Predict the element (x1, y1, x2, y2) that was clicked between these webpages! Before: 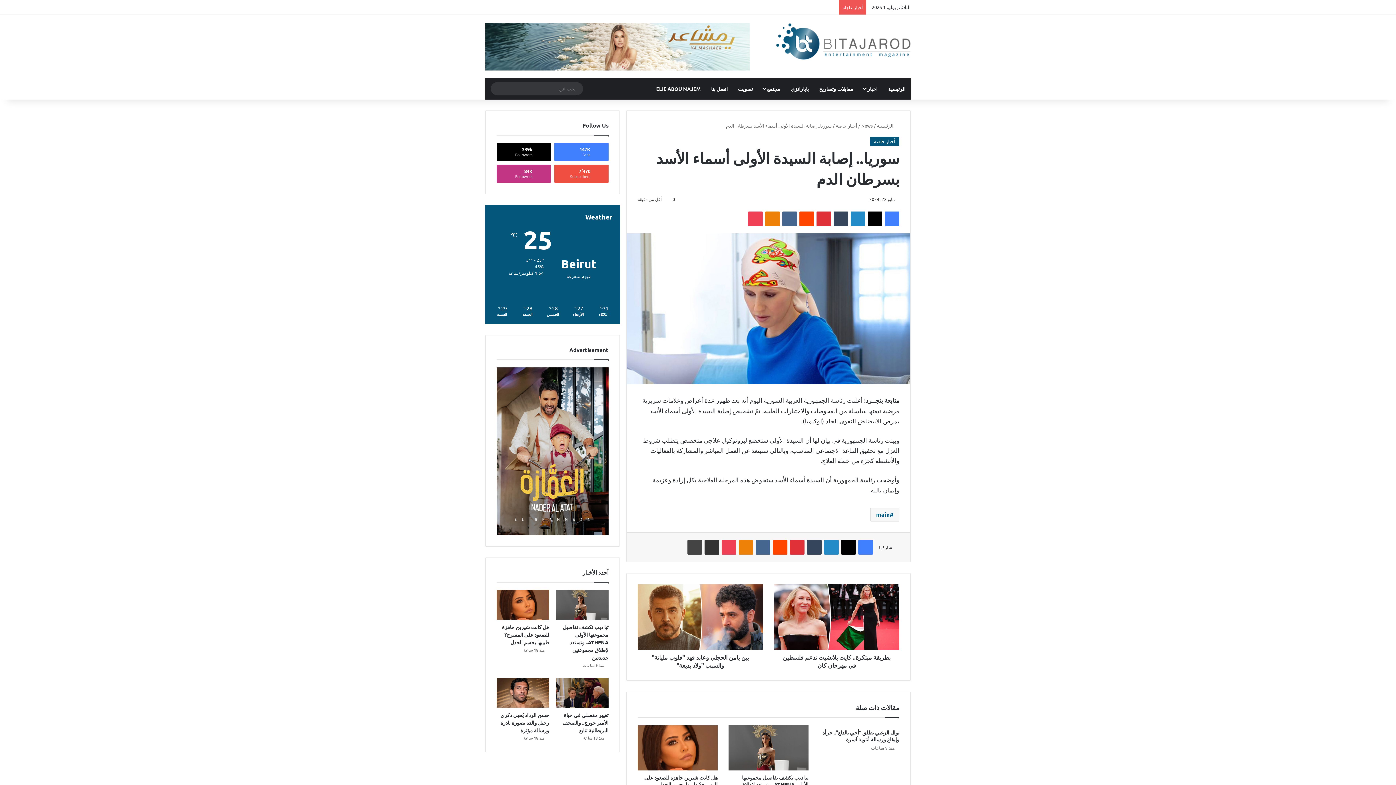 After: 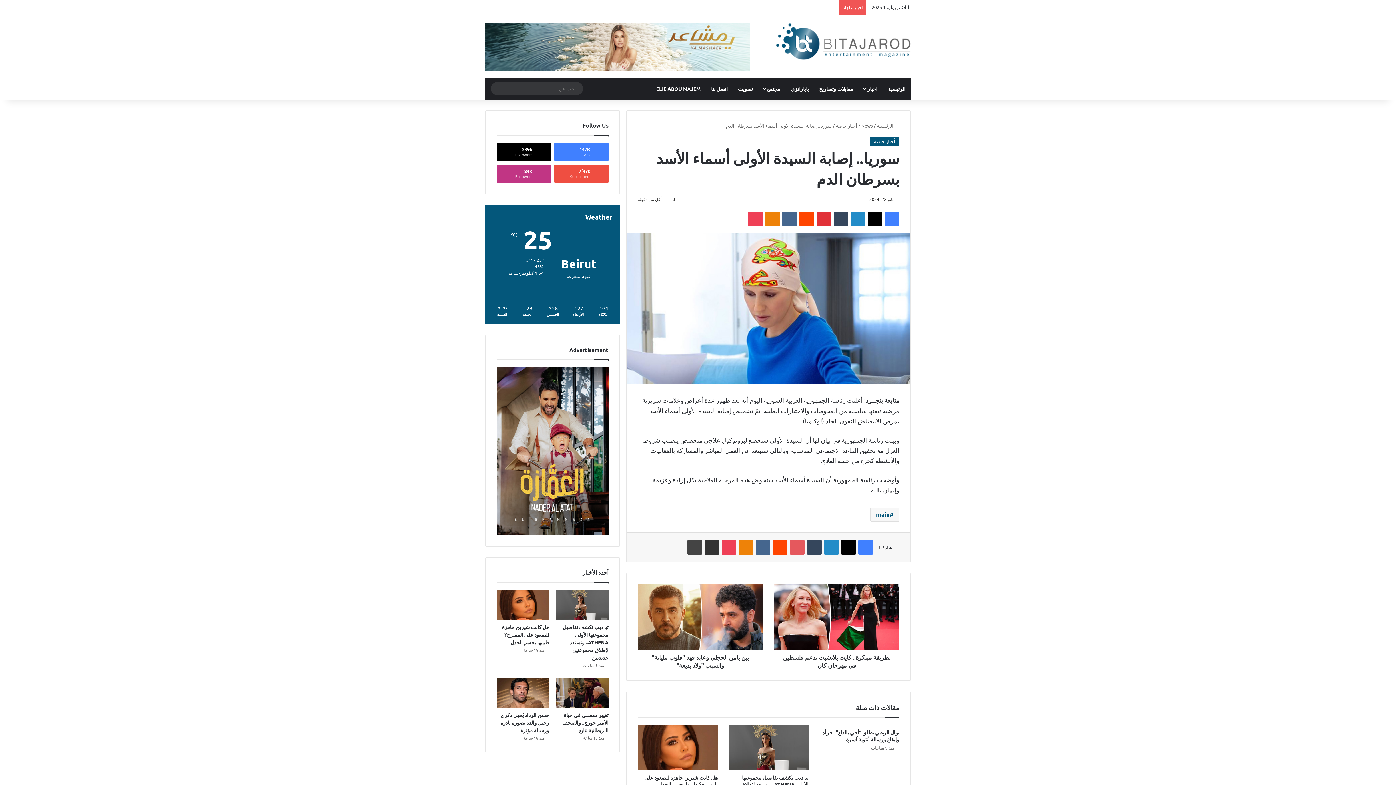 Action: bbox: (790, 540, 804, 554) label: بينتيريست